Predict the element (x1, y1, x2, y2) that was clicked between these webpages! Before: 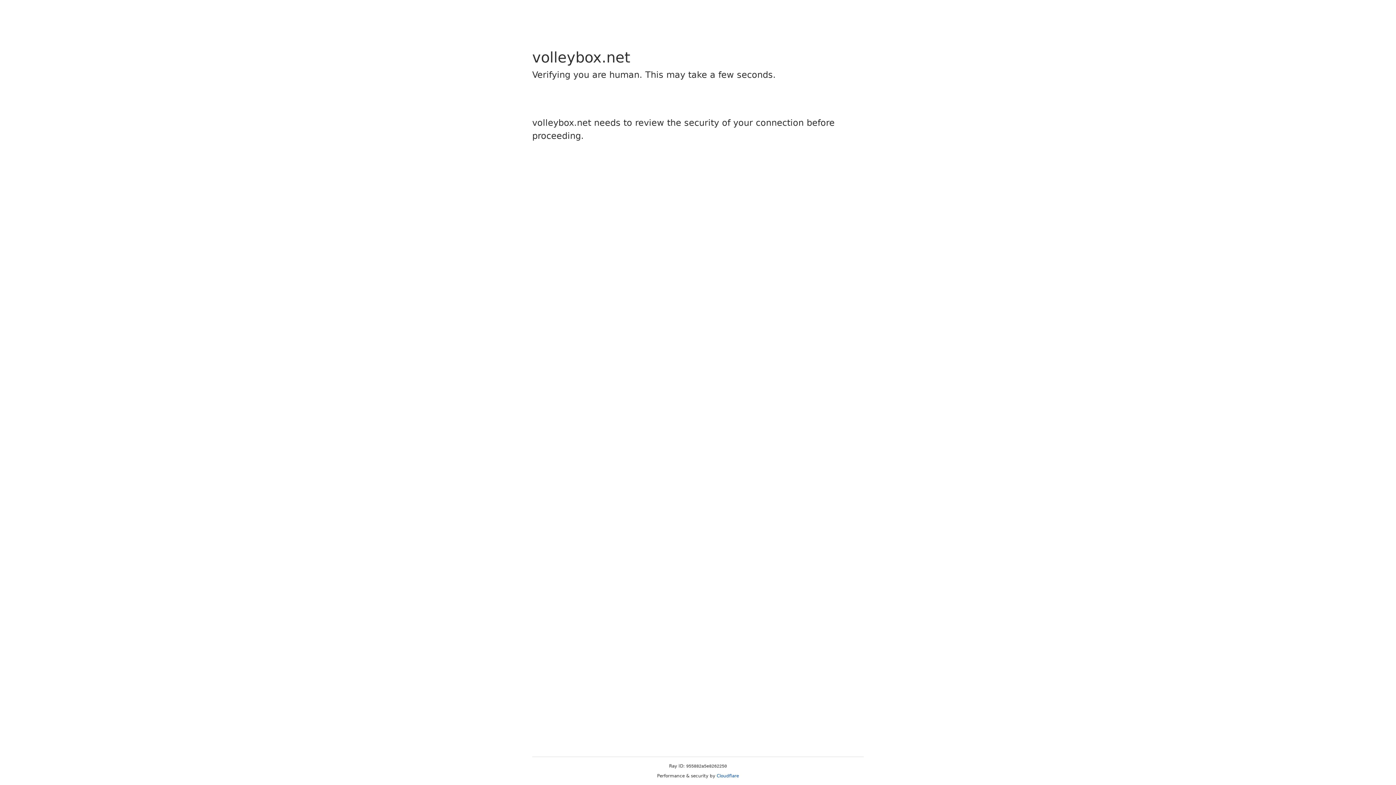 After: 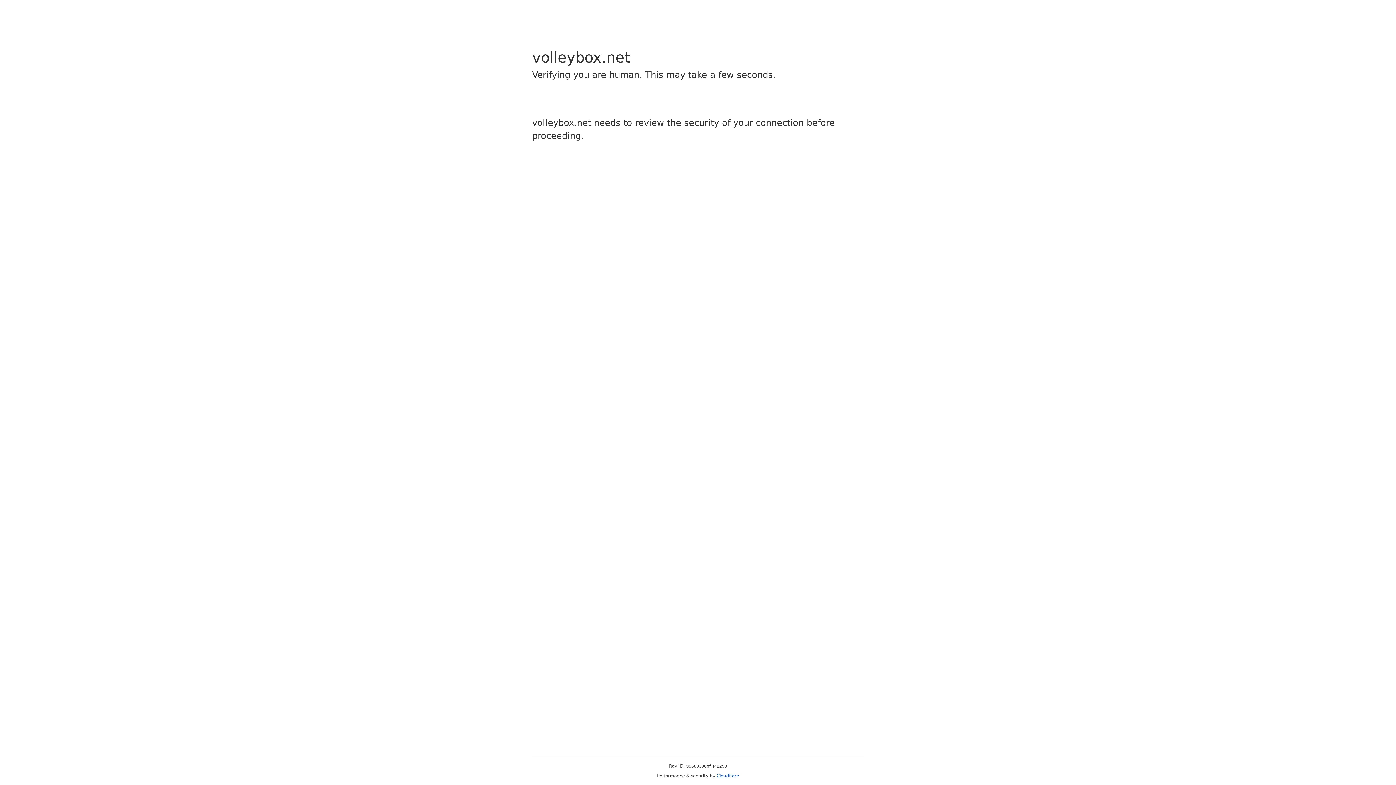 Action: bbox: (716, 773, 739, 778) label: Cloudflare